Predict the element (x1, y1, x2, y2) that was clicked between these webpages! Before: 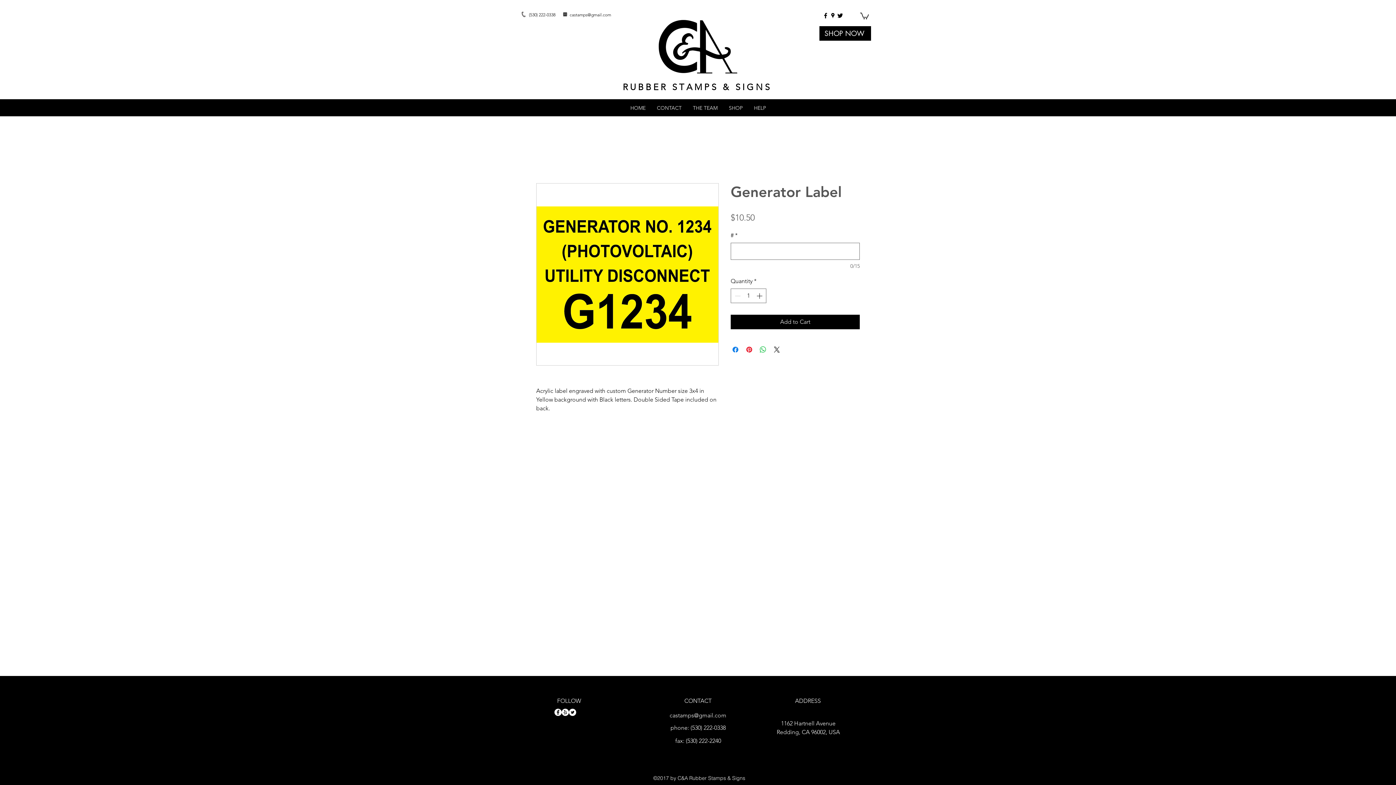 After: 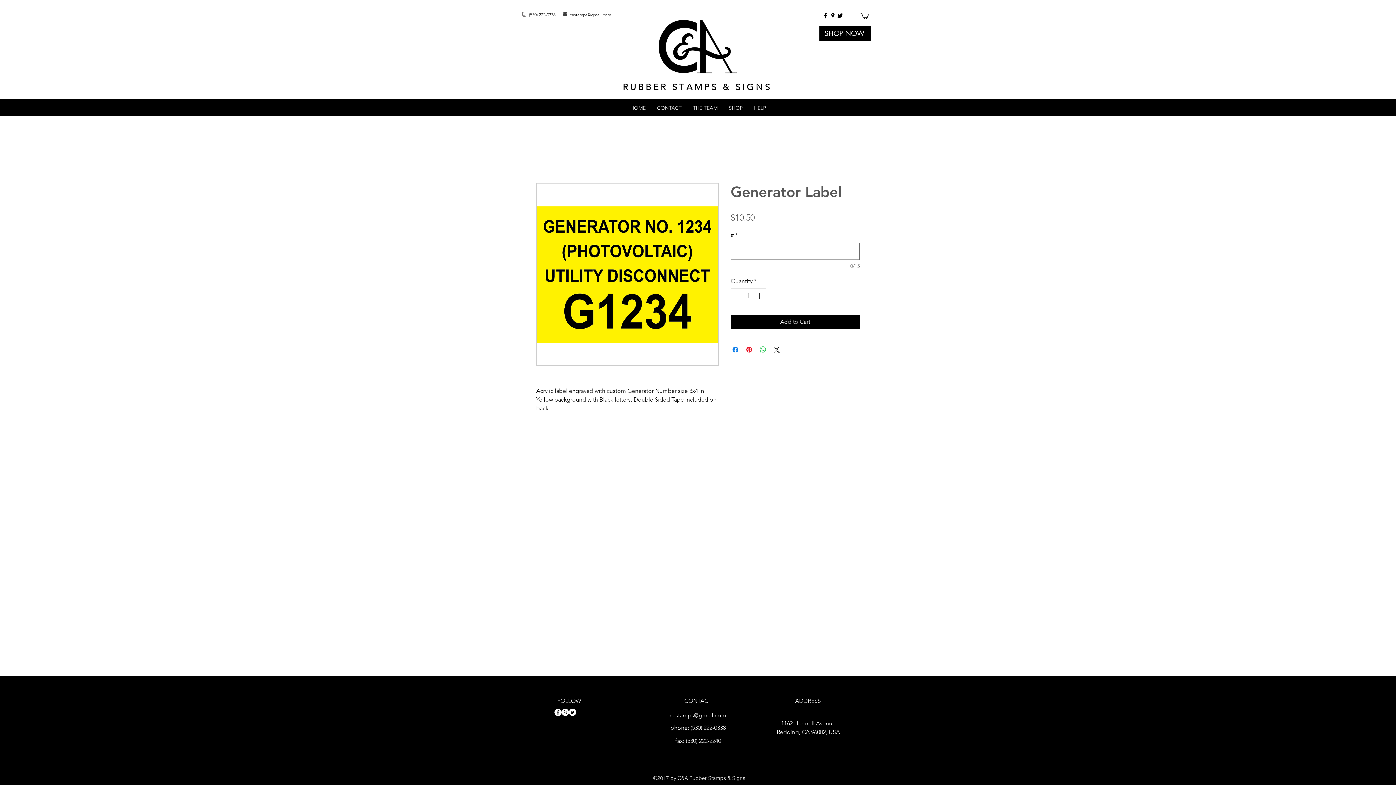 Action: label: facebook bbox: (822, 12, 829, 19)